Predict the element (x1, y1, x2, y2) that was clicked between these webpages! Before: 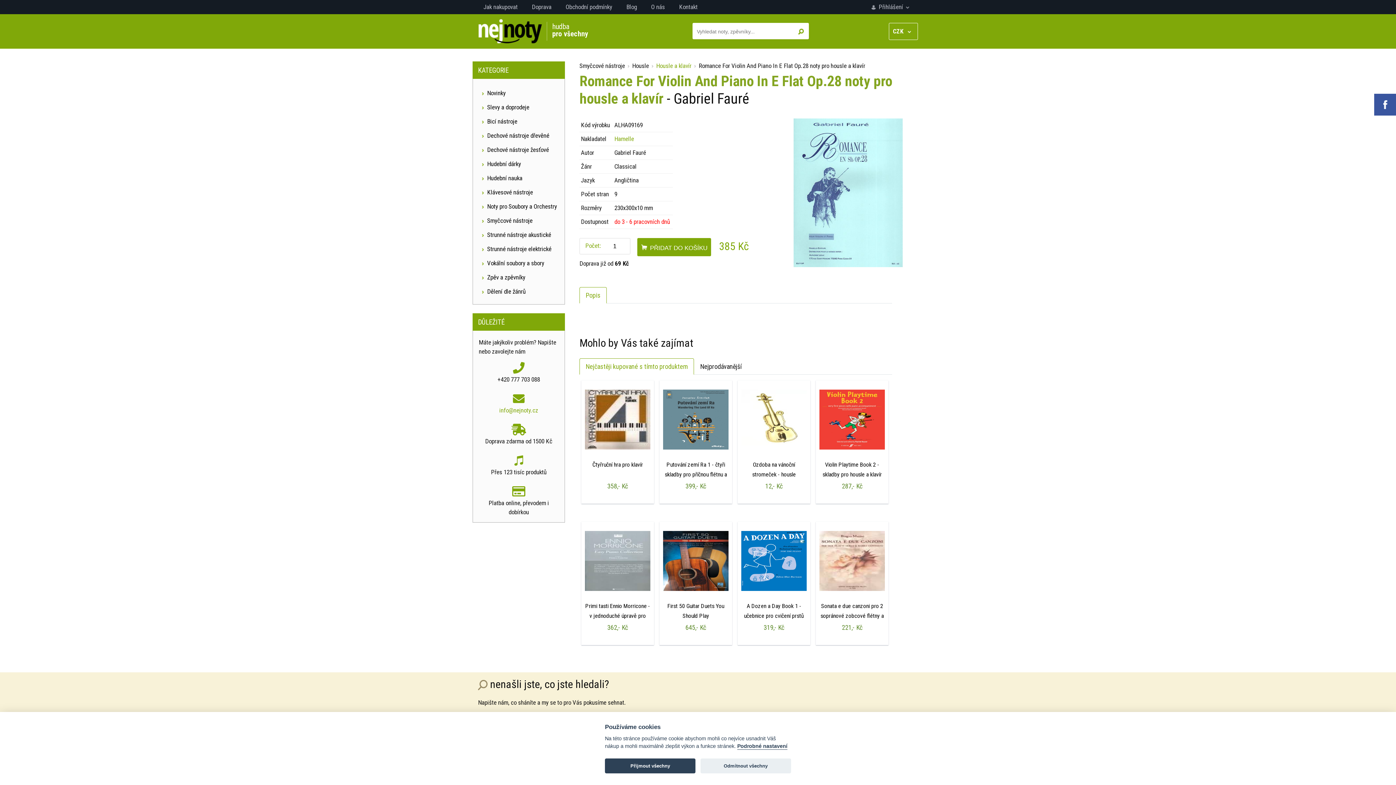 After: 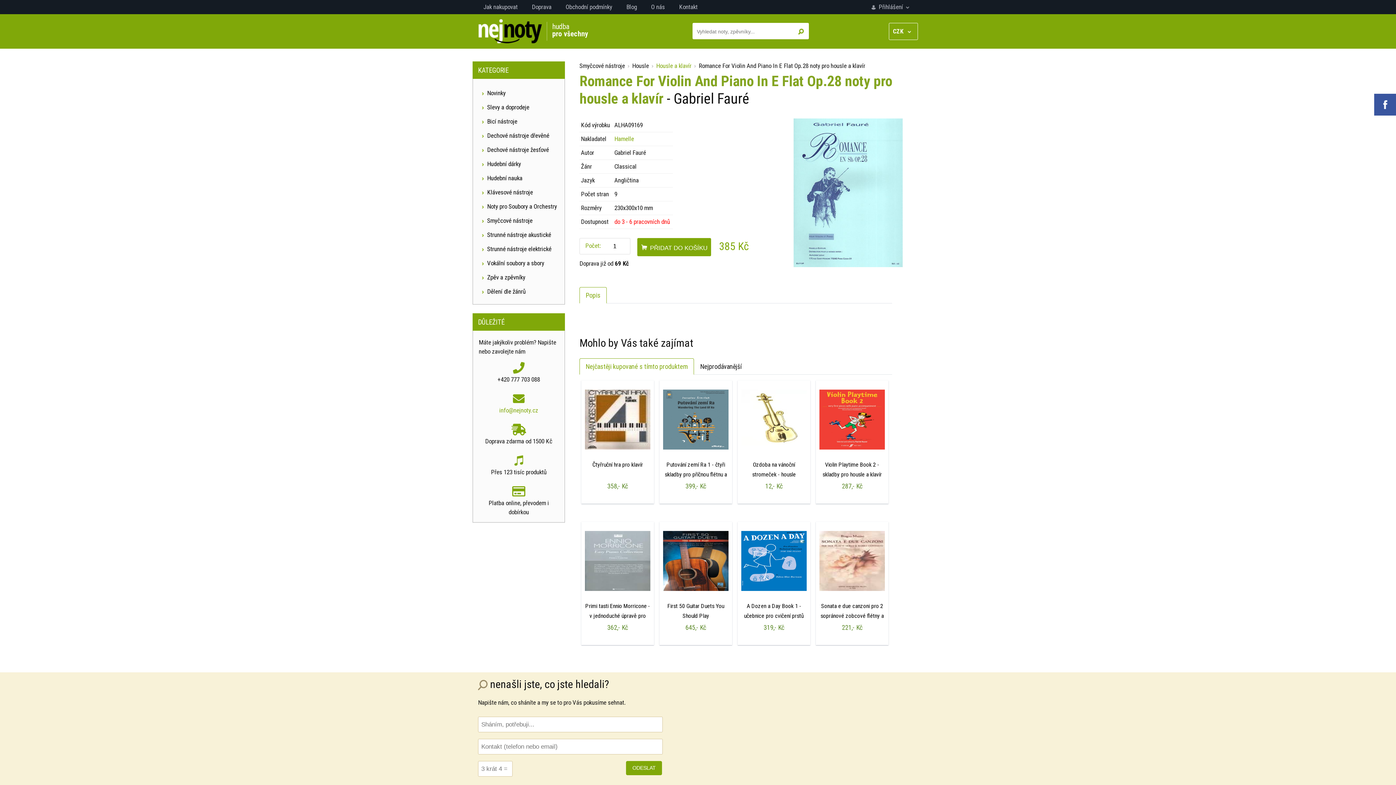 Action: bbox: (605, 758, 695, 773) label: Přijmout všechny